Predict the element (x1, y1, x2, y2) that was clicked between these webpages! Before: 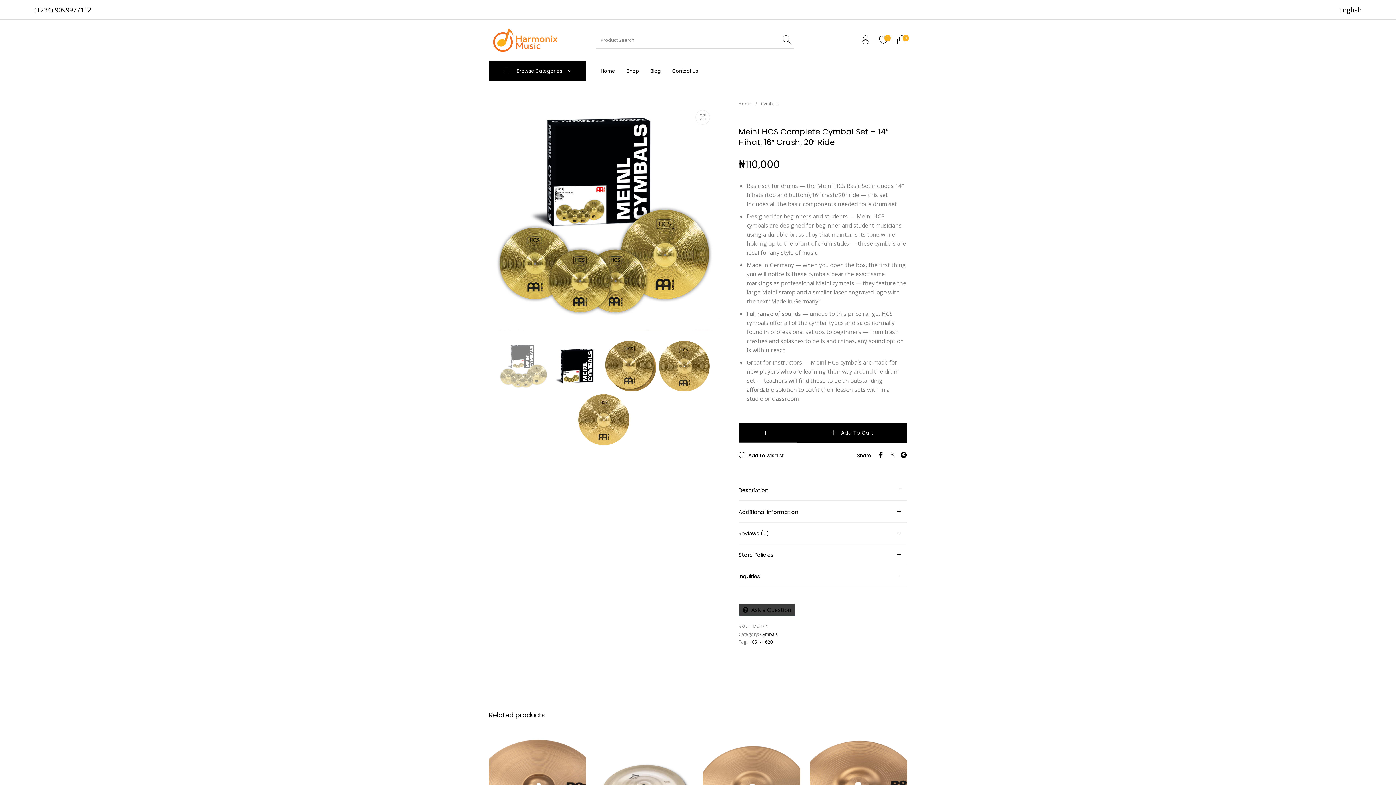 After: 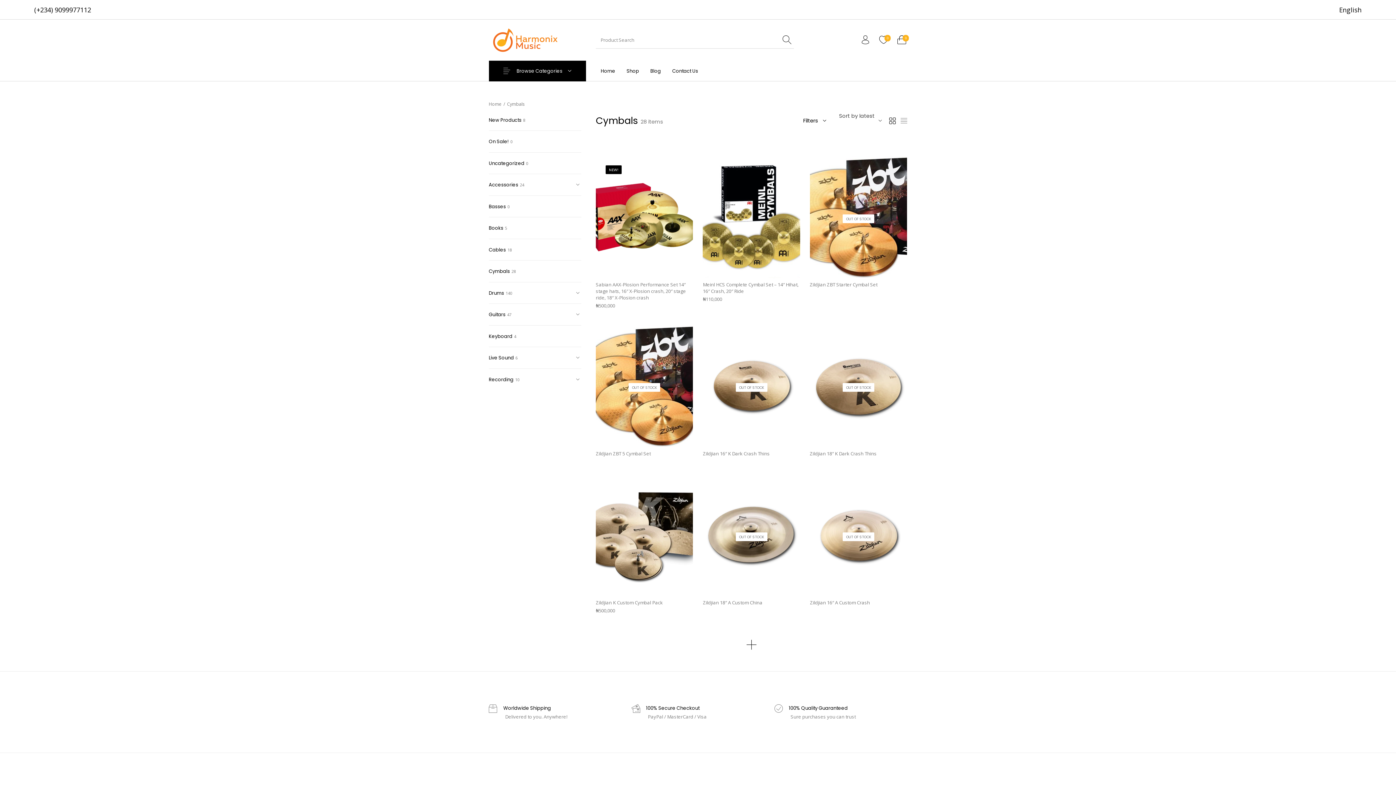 Action: label: Cymbals bbox: (760, 631, 778, 637)